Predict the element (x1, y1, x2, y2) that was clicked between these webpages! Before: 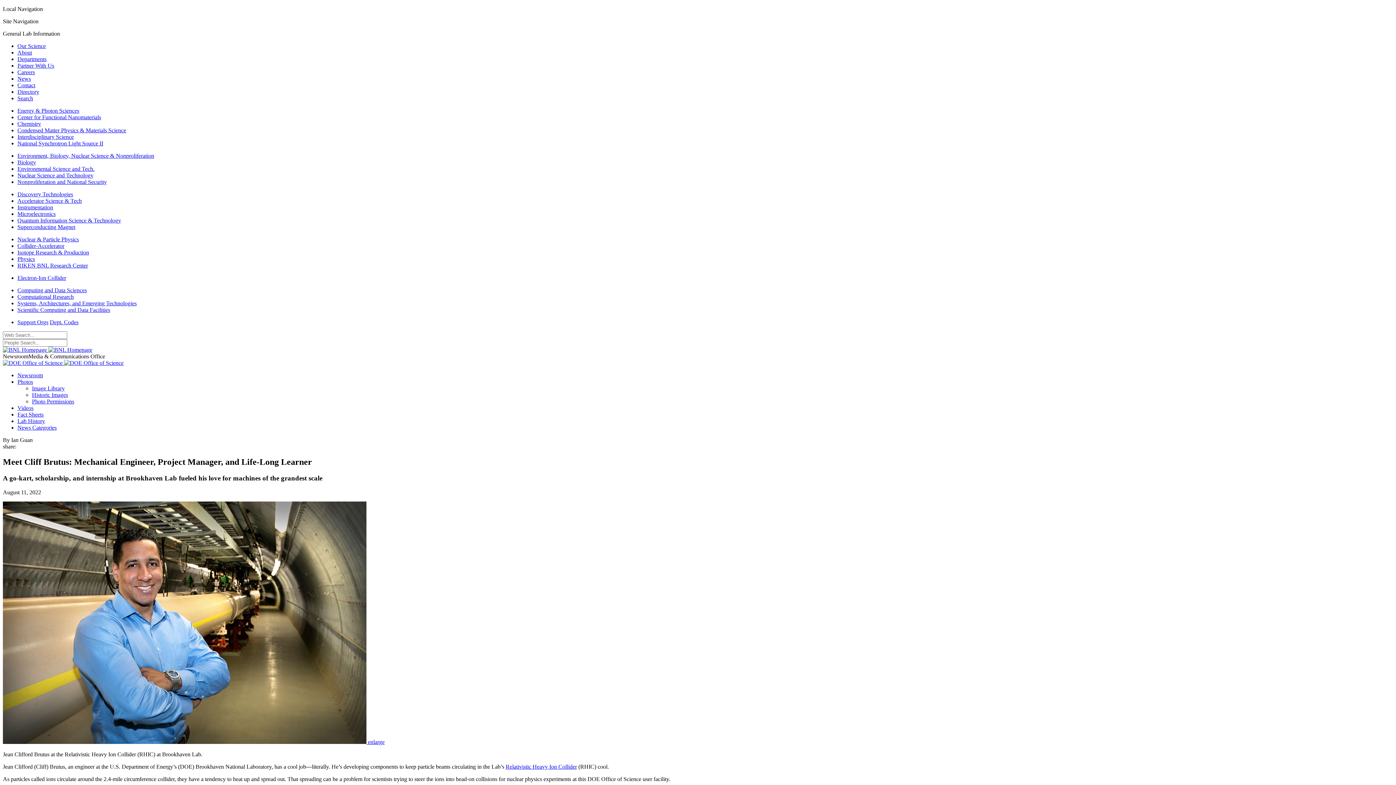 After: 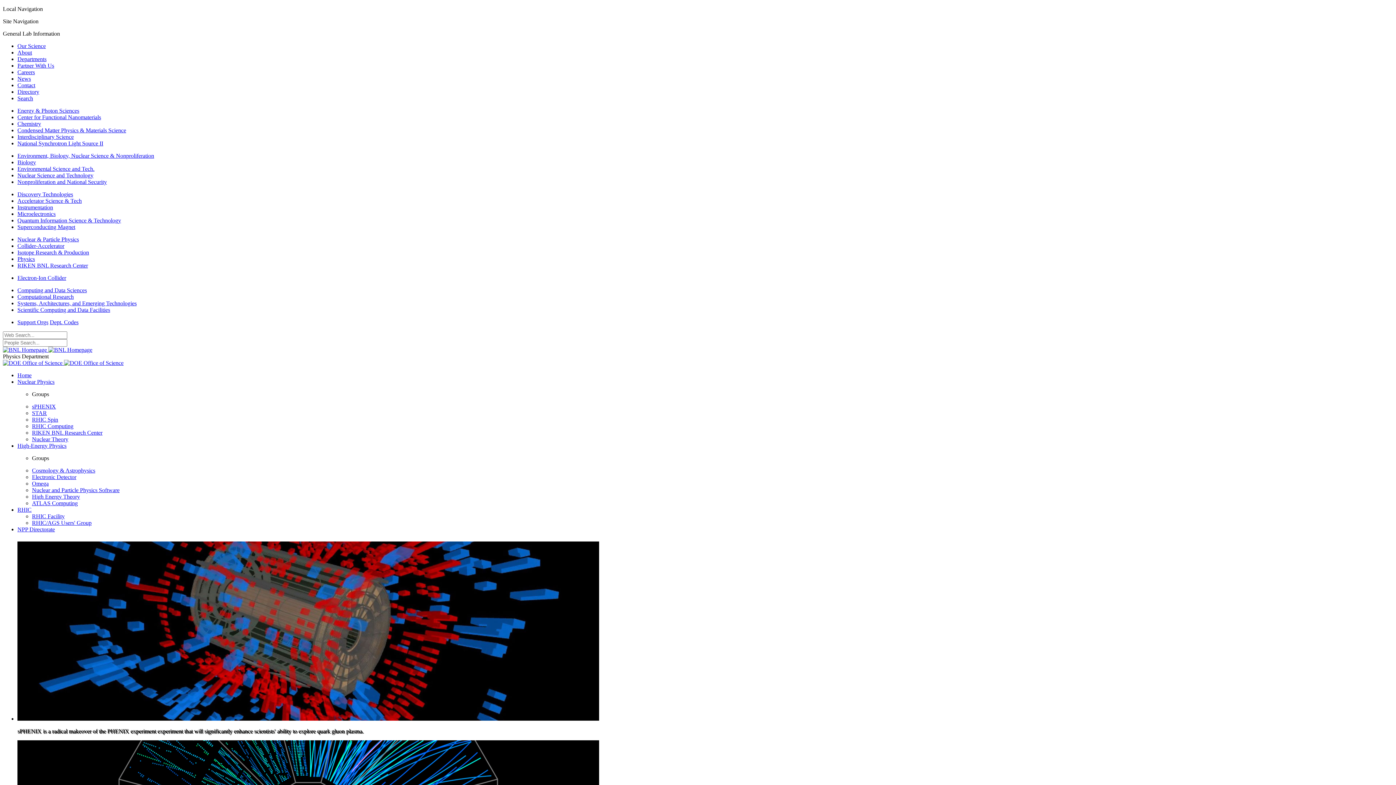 Action: bbox: (17, 256, 34, 262) label: Physics